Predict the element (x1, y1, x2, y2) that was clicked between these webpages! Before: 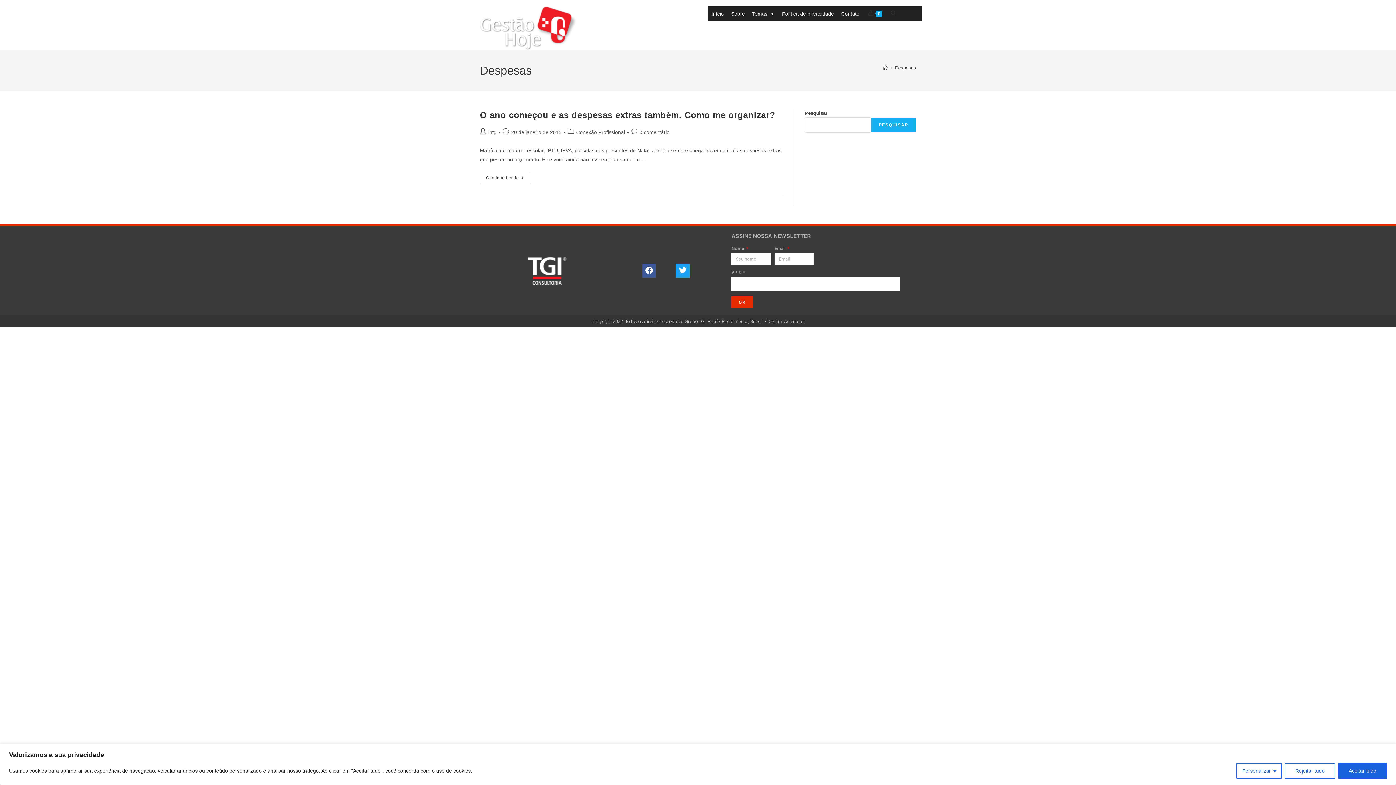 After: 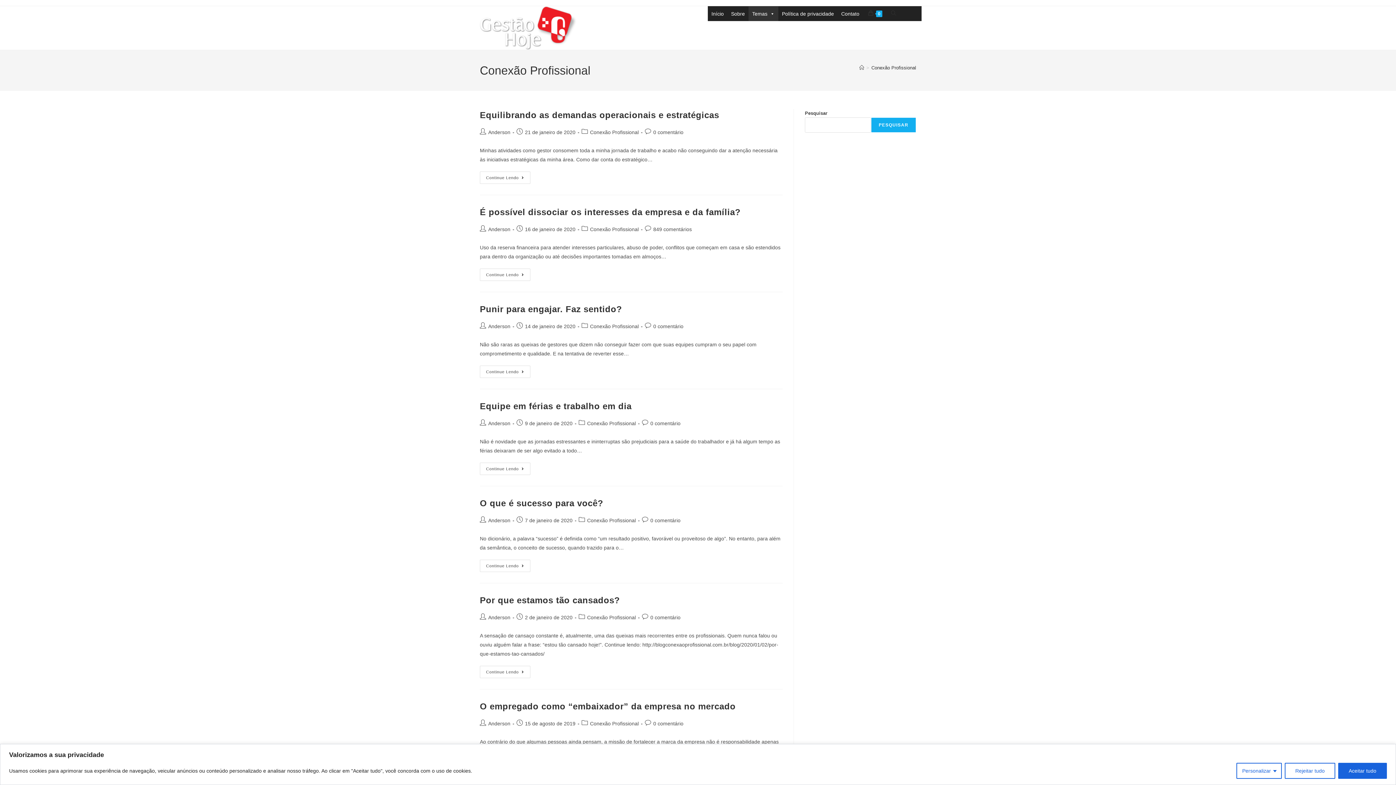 Action: label: Conexão Profissional bbox: (576, 129, 625, 135)